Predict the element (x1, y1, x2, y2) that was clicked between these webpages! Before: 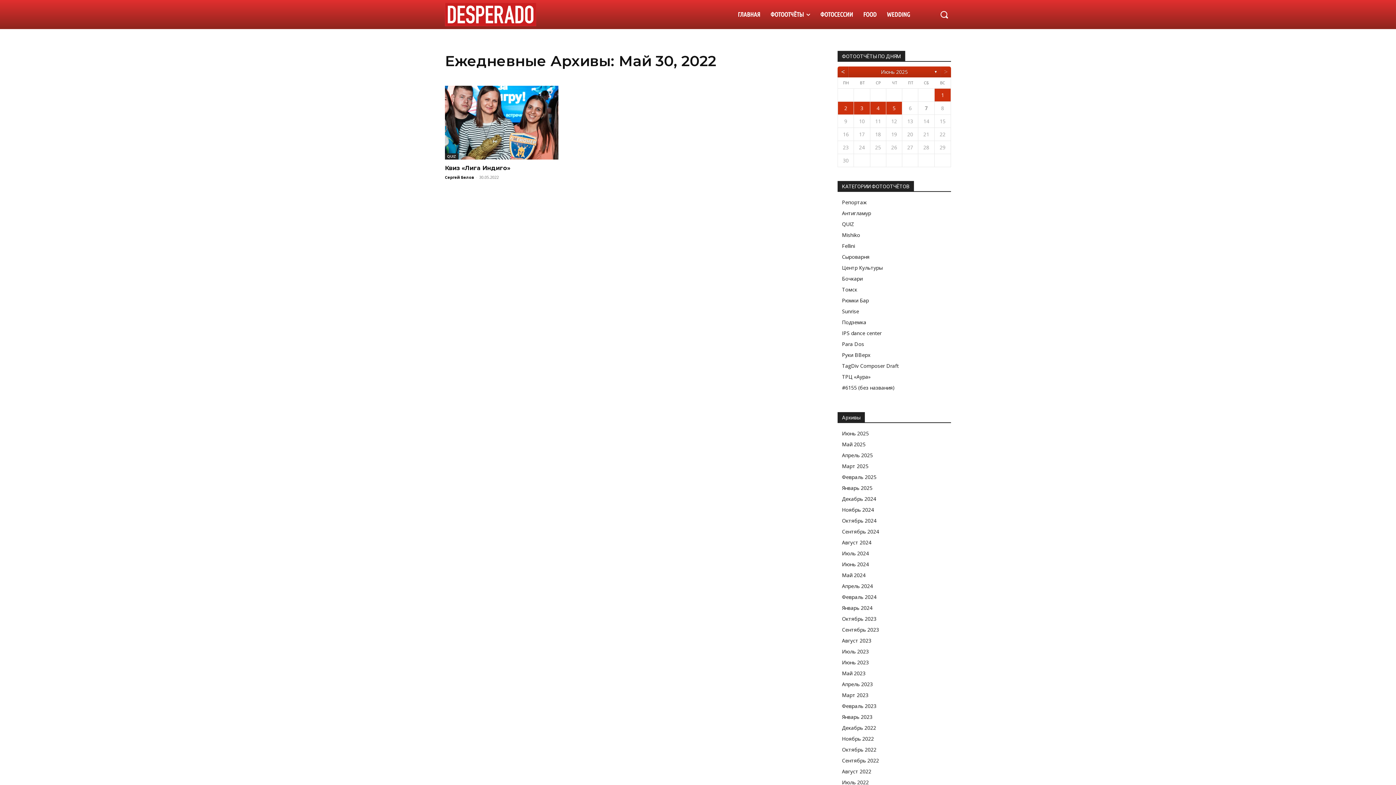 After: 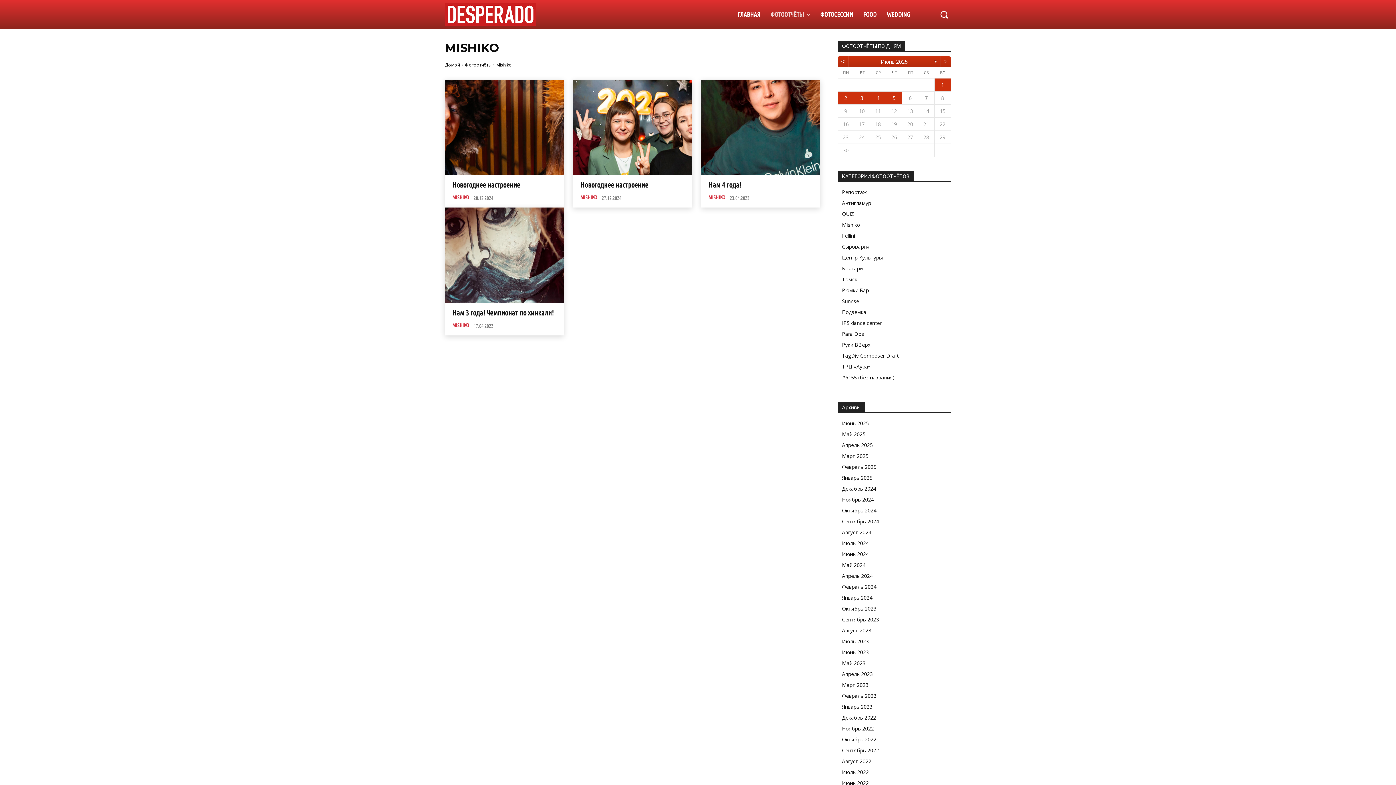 Action: label: Mishiko bbox: (842, 231, 860, 238)